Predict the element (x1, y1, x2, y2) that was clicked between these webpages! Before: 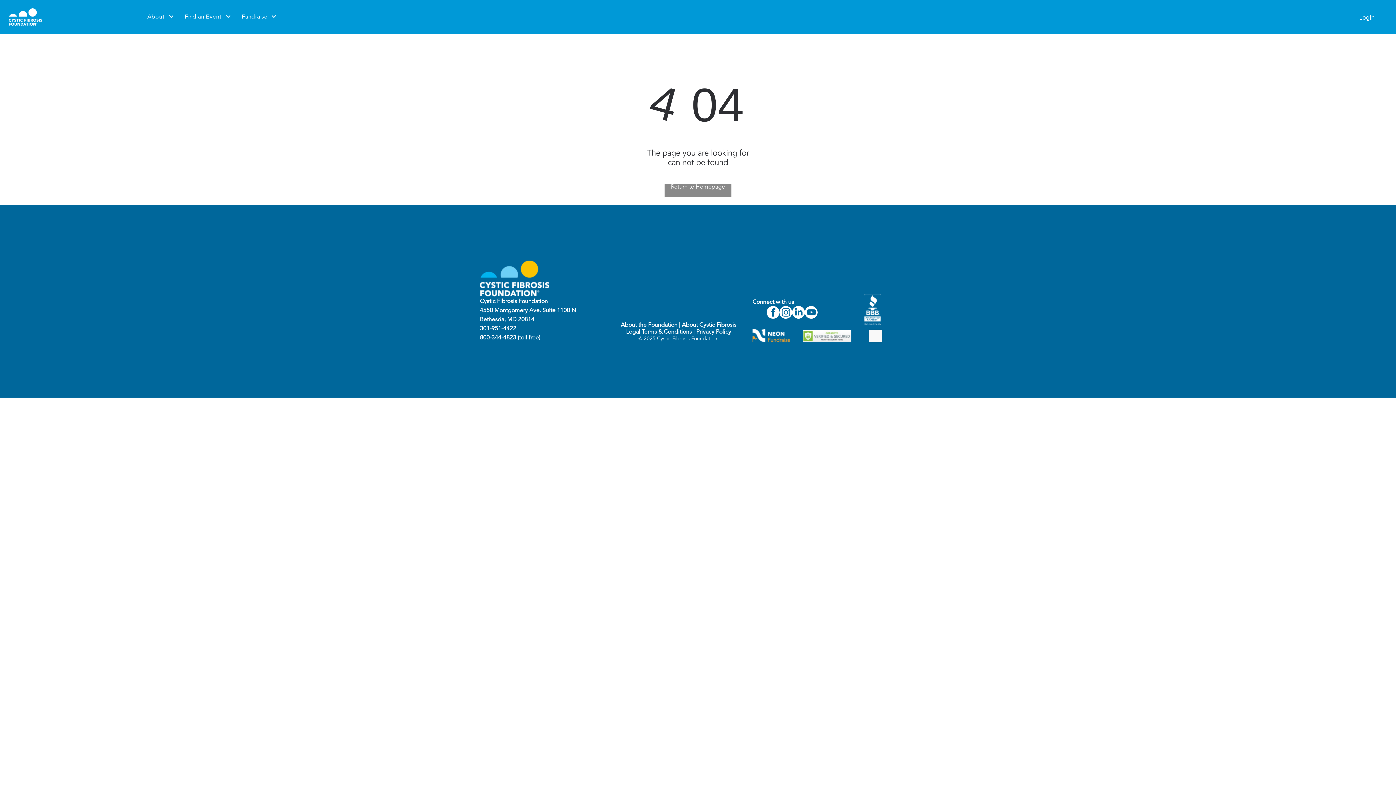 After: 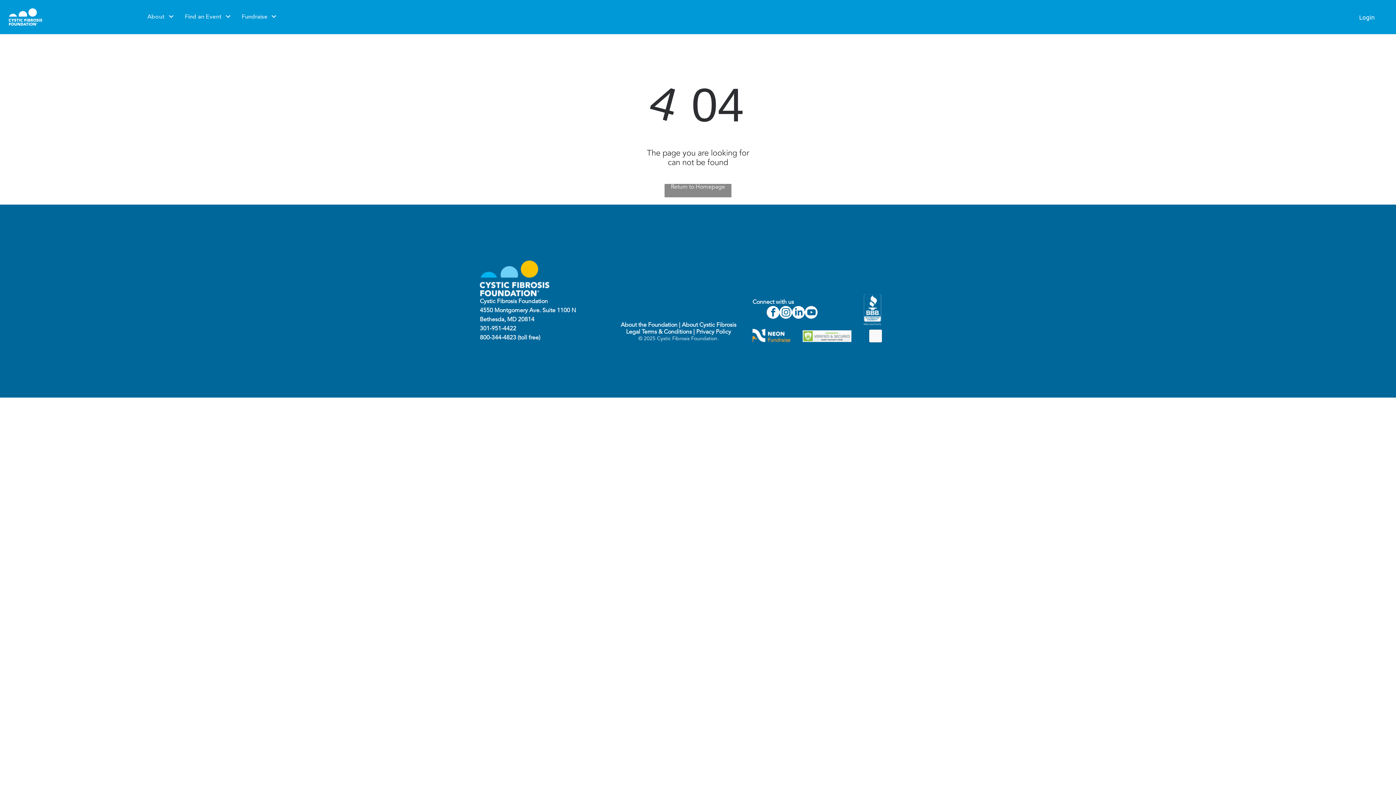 Action: label: About the Foundation bbox: (620, 322, 677, 328)